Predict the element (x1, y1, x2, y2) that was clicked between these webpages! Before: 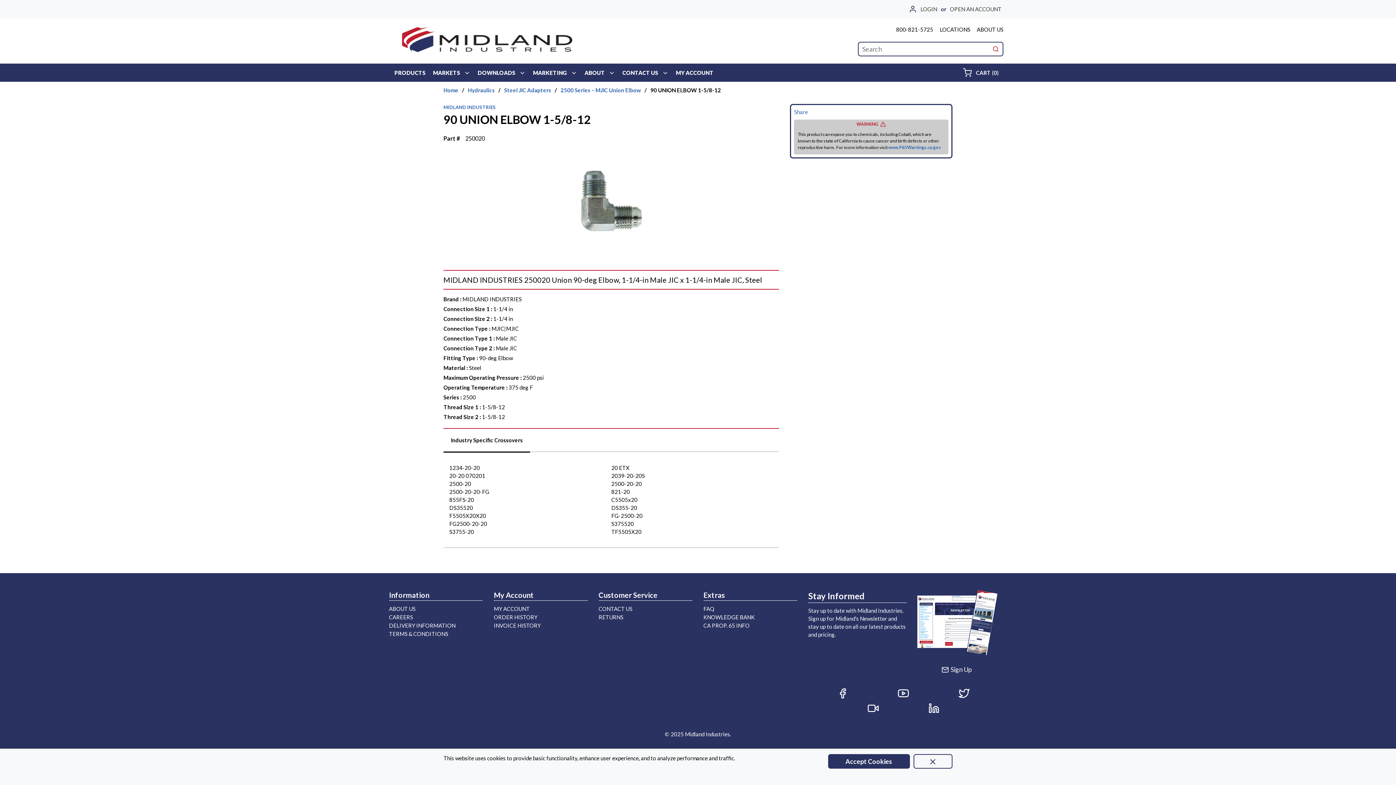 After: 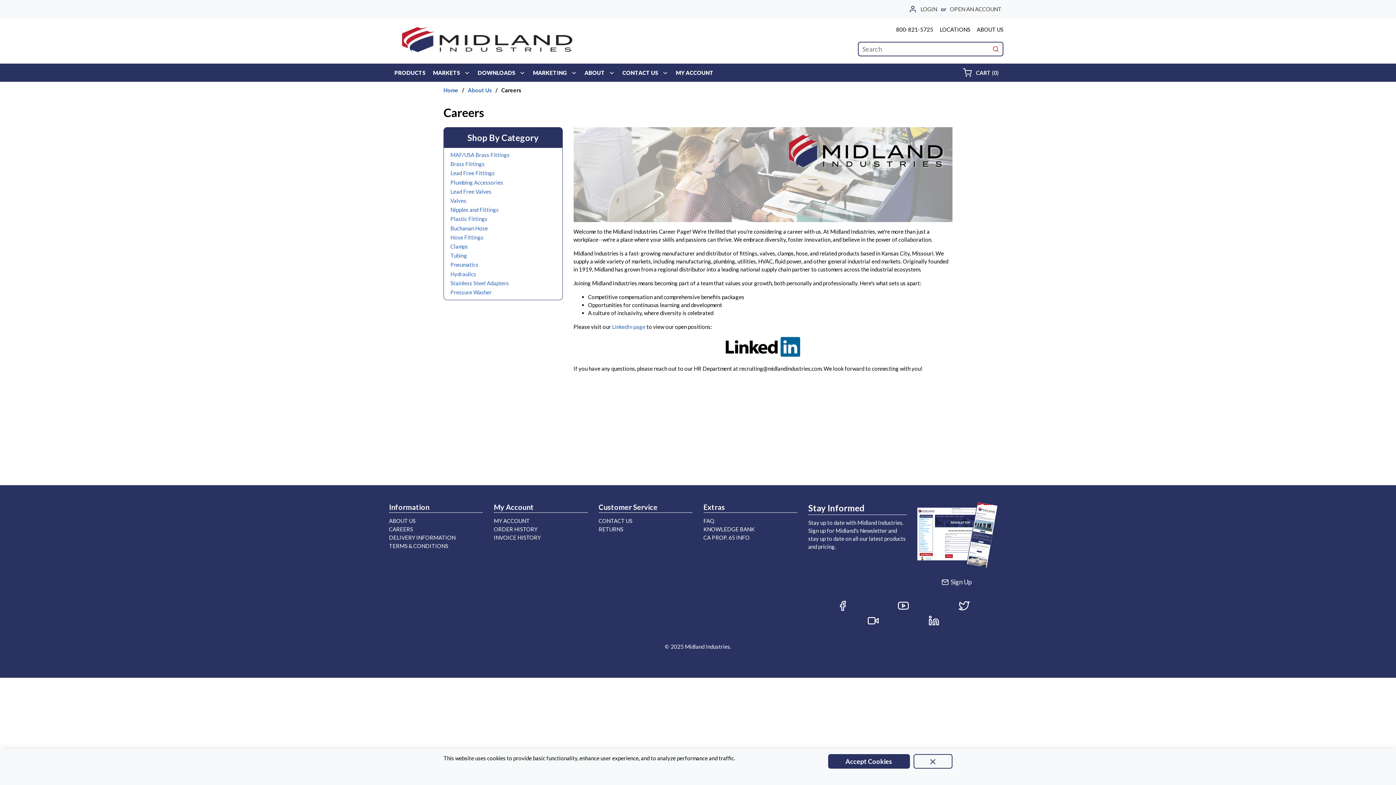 Action: label: CAREERS bbox: (389, 613, 413, 621)